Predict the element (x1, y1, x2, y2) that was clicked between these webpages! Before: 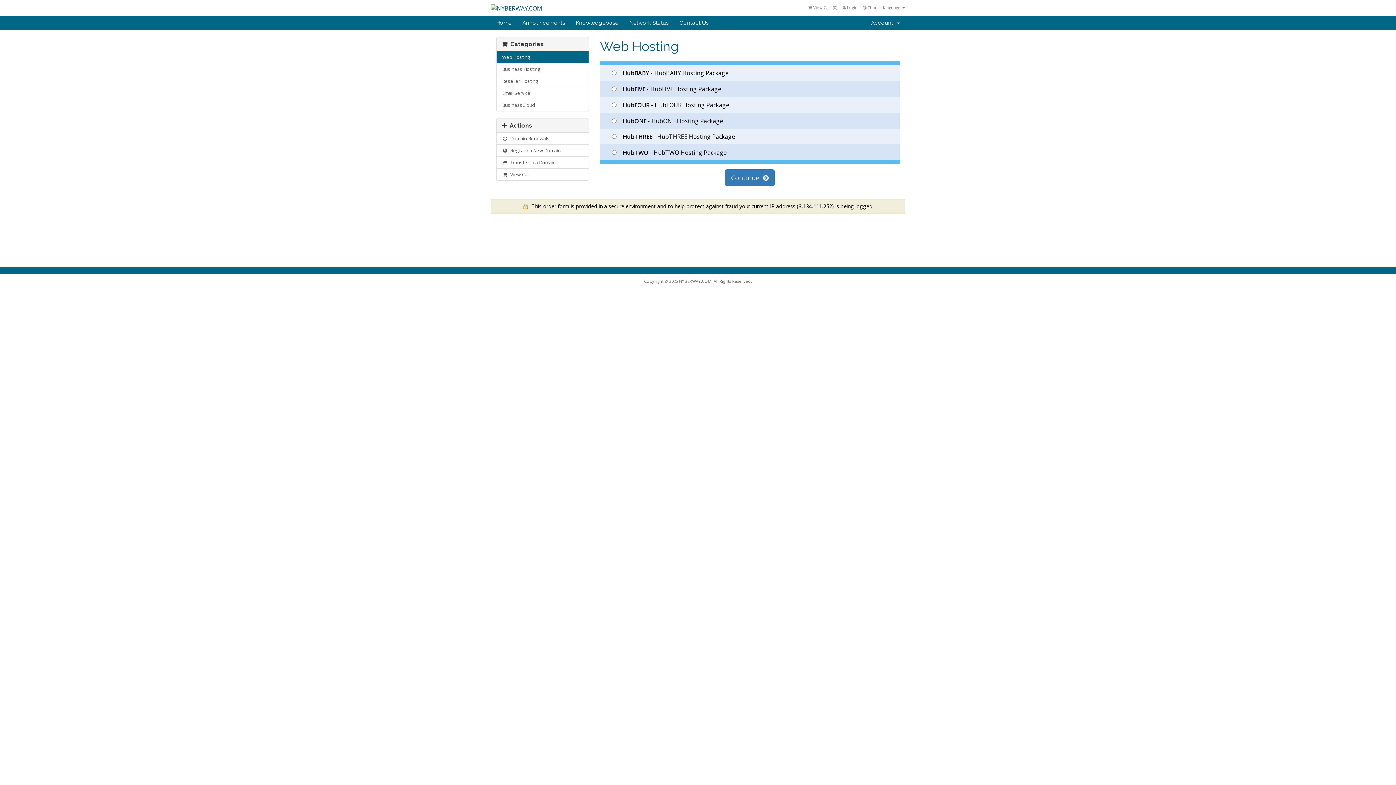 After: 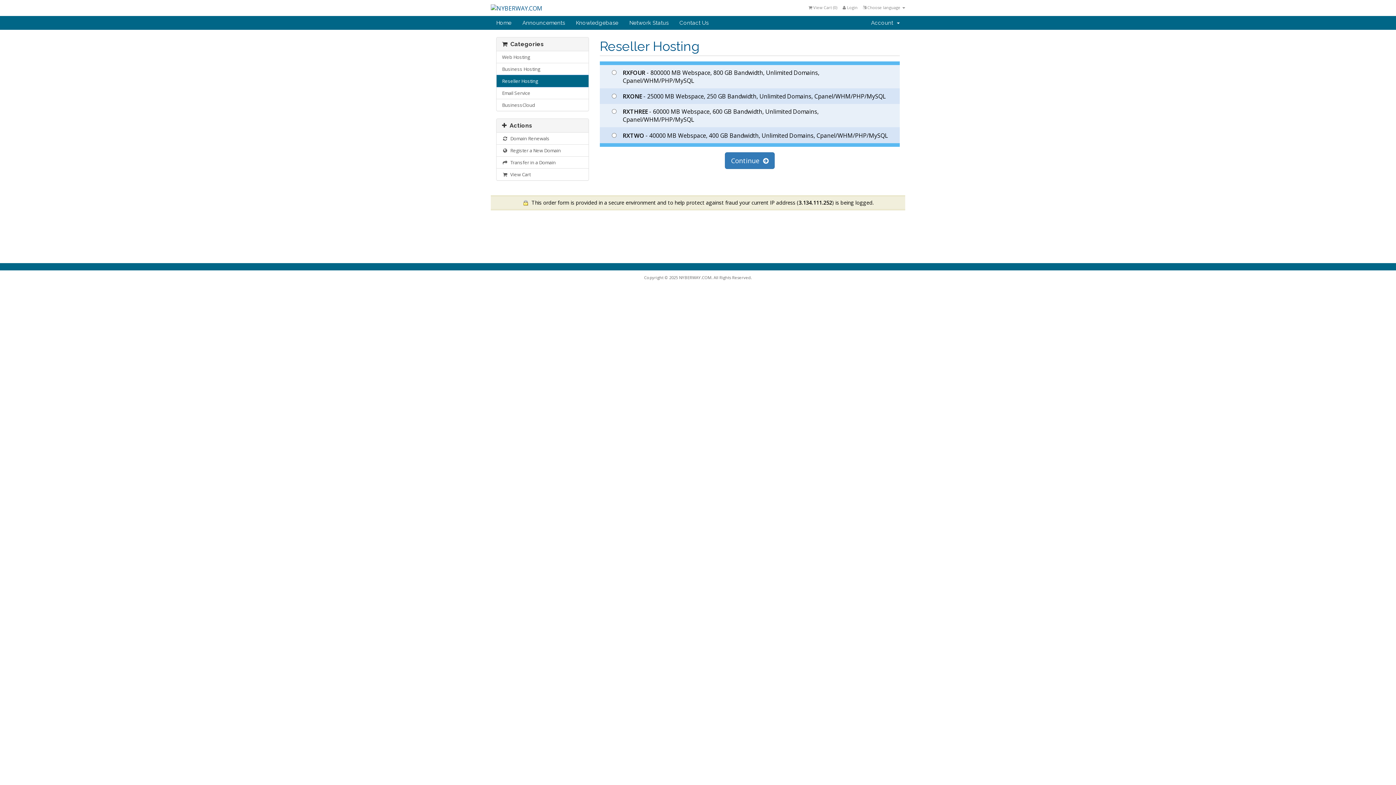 Action: bbox: (496, 74, 588, 87) label: Reseller Hosting